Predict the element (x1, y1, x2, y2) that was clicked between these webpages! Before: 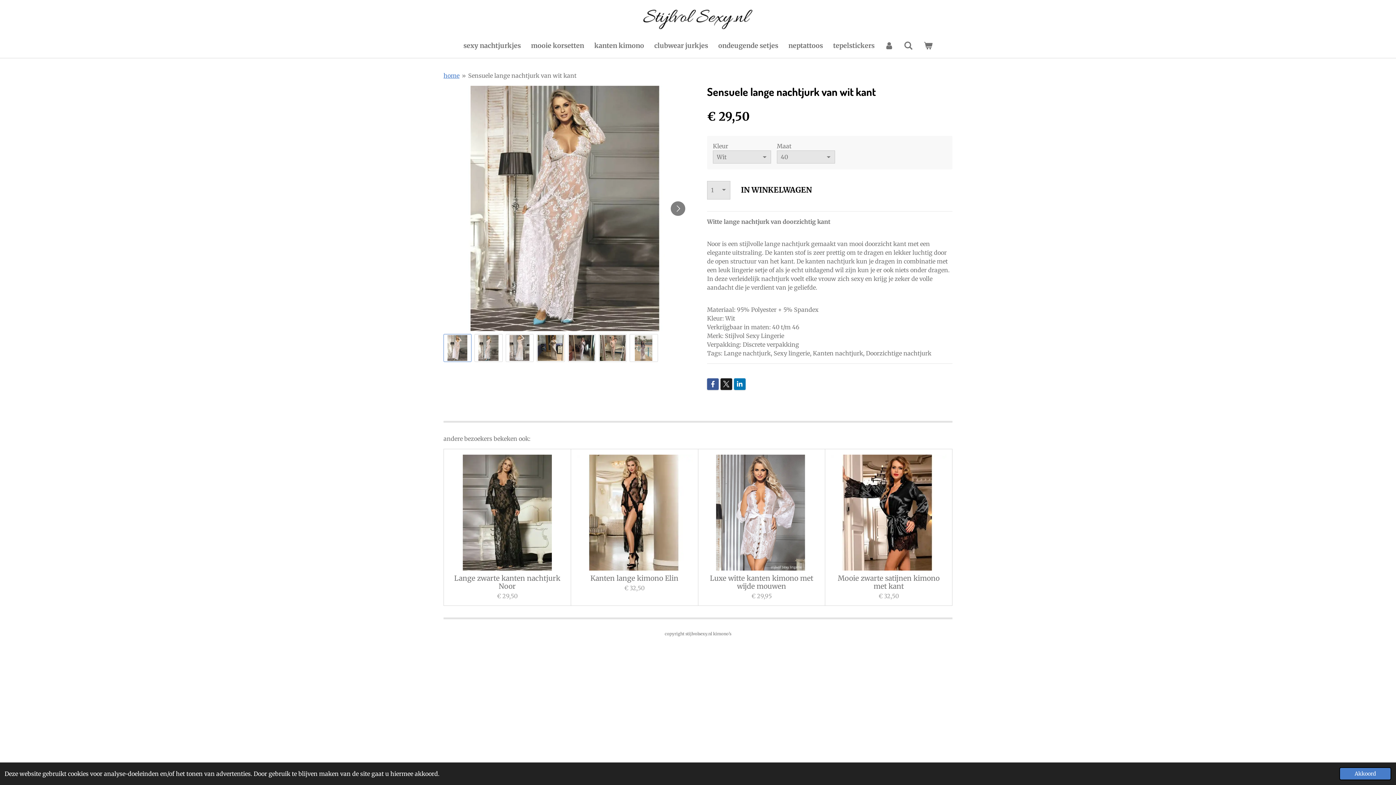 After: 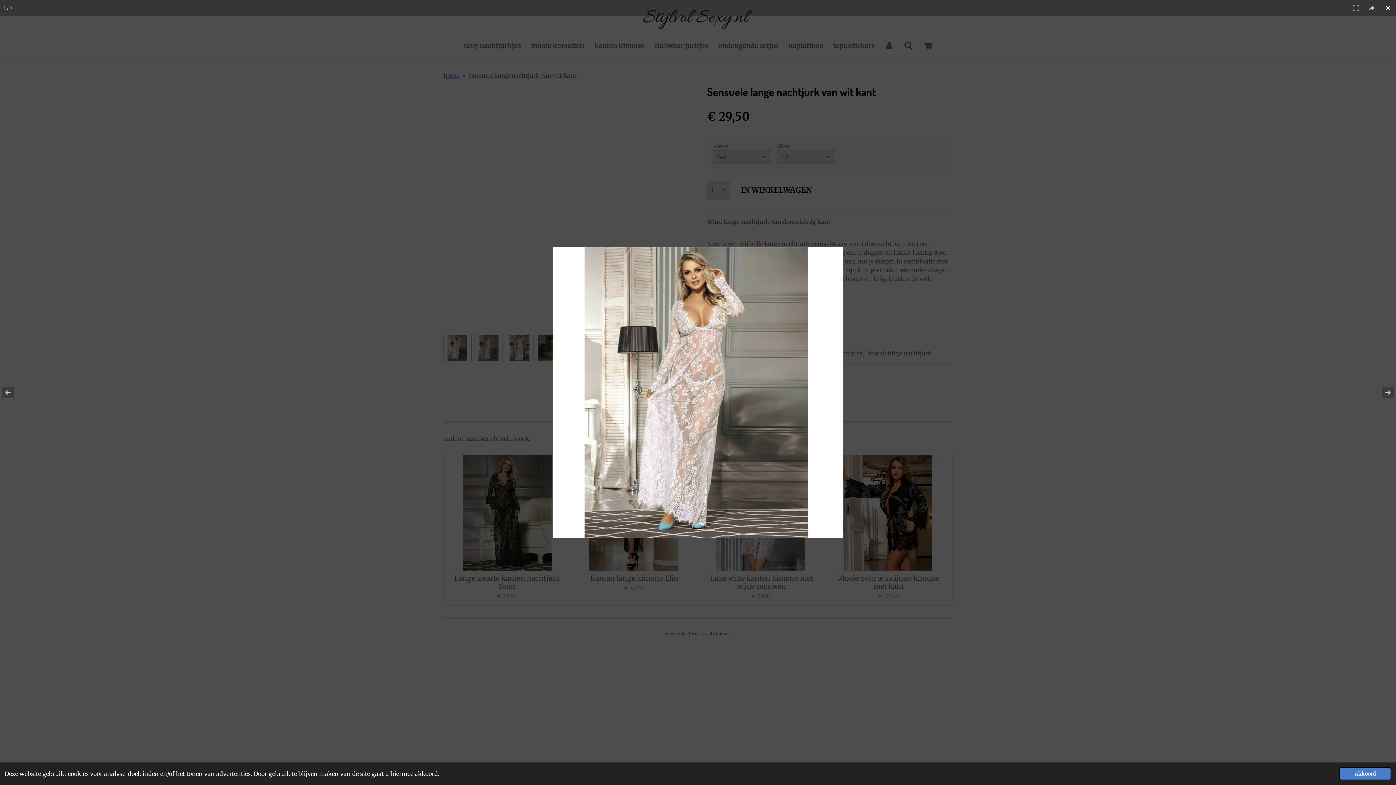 Action: bbox: (443, 85, 689, 331)